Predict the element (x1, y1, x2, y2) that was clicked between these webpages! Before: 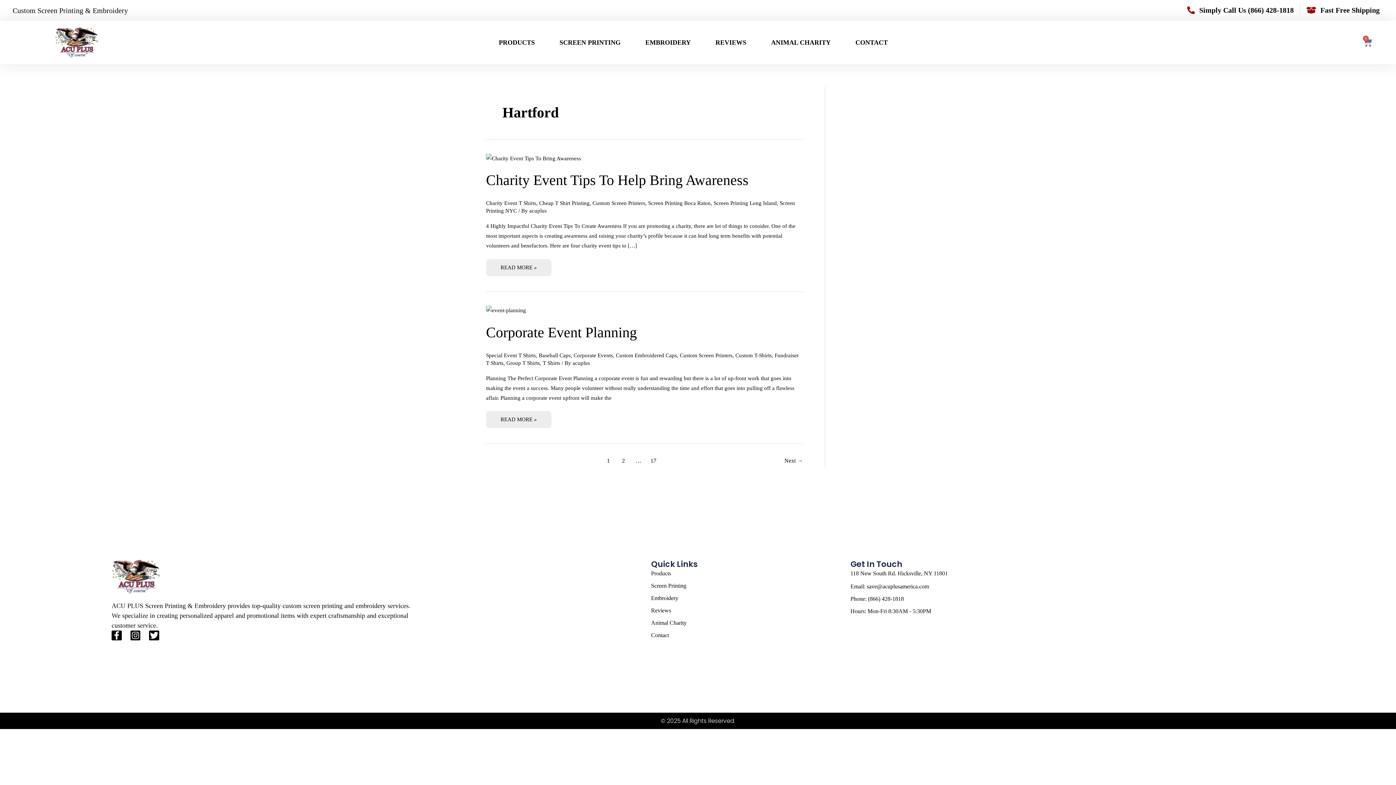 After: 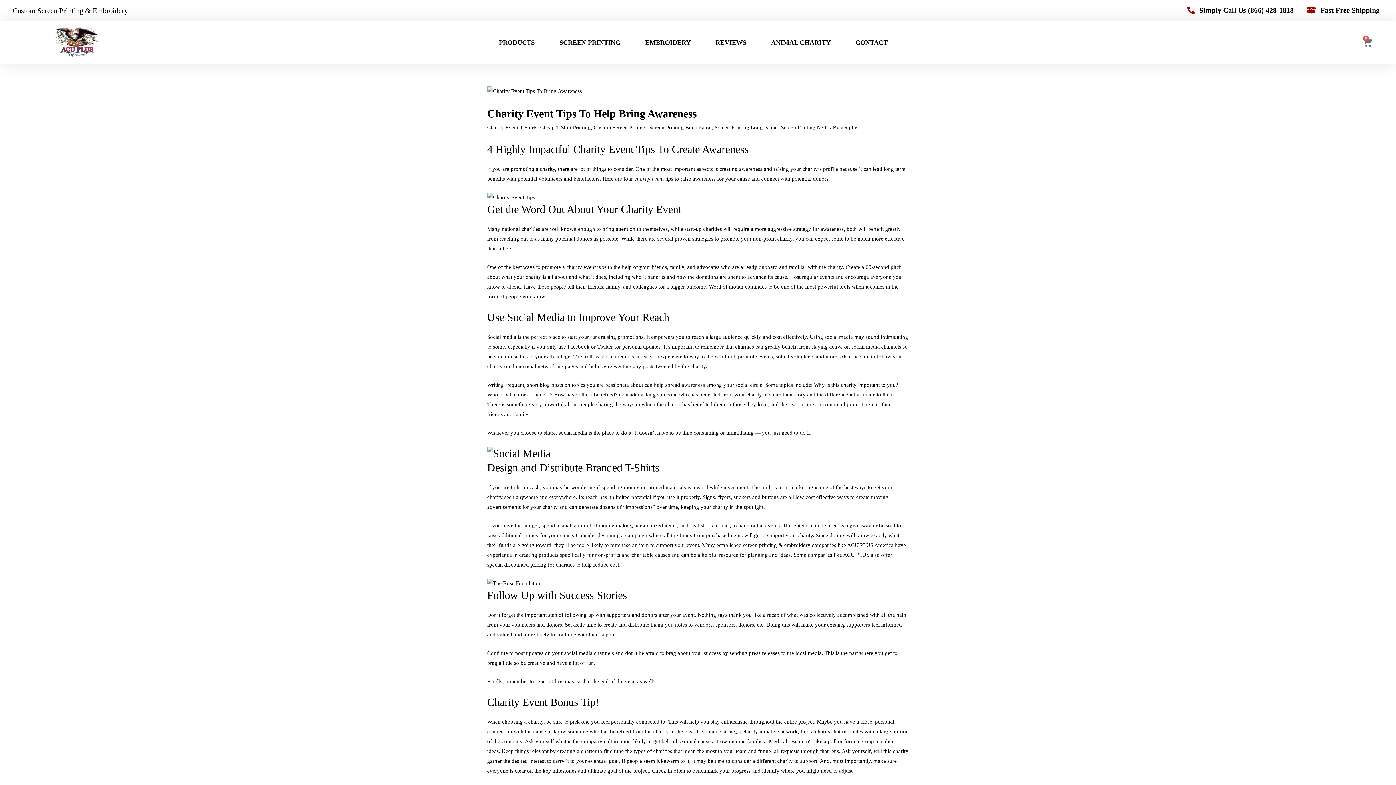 Action: bbox: (486, 259, 551, 276) label: CHARITY EVENT TIPS TO HELP BRING AWARENESS
READ MORE »